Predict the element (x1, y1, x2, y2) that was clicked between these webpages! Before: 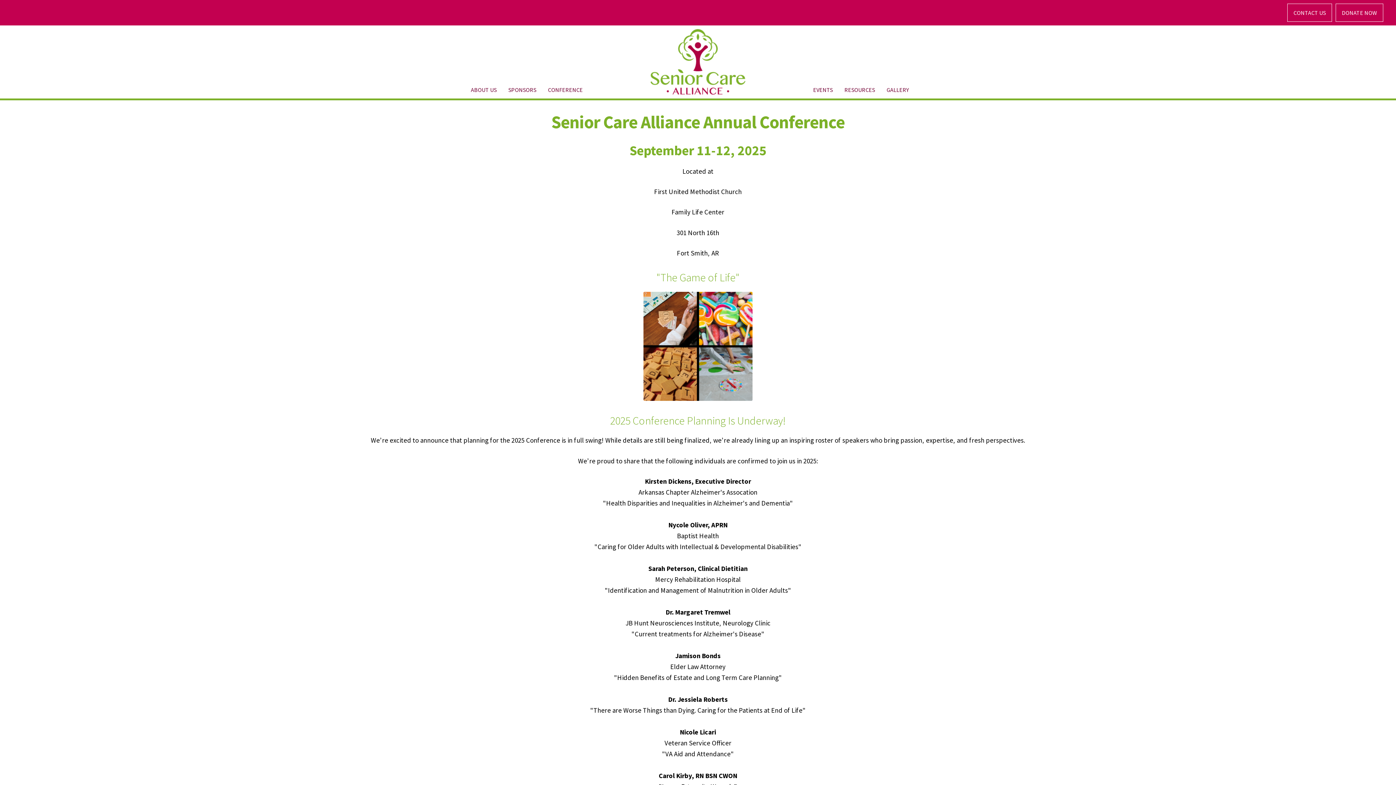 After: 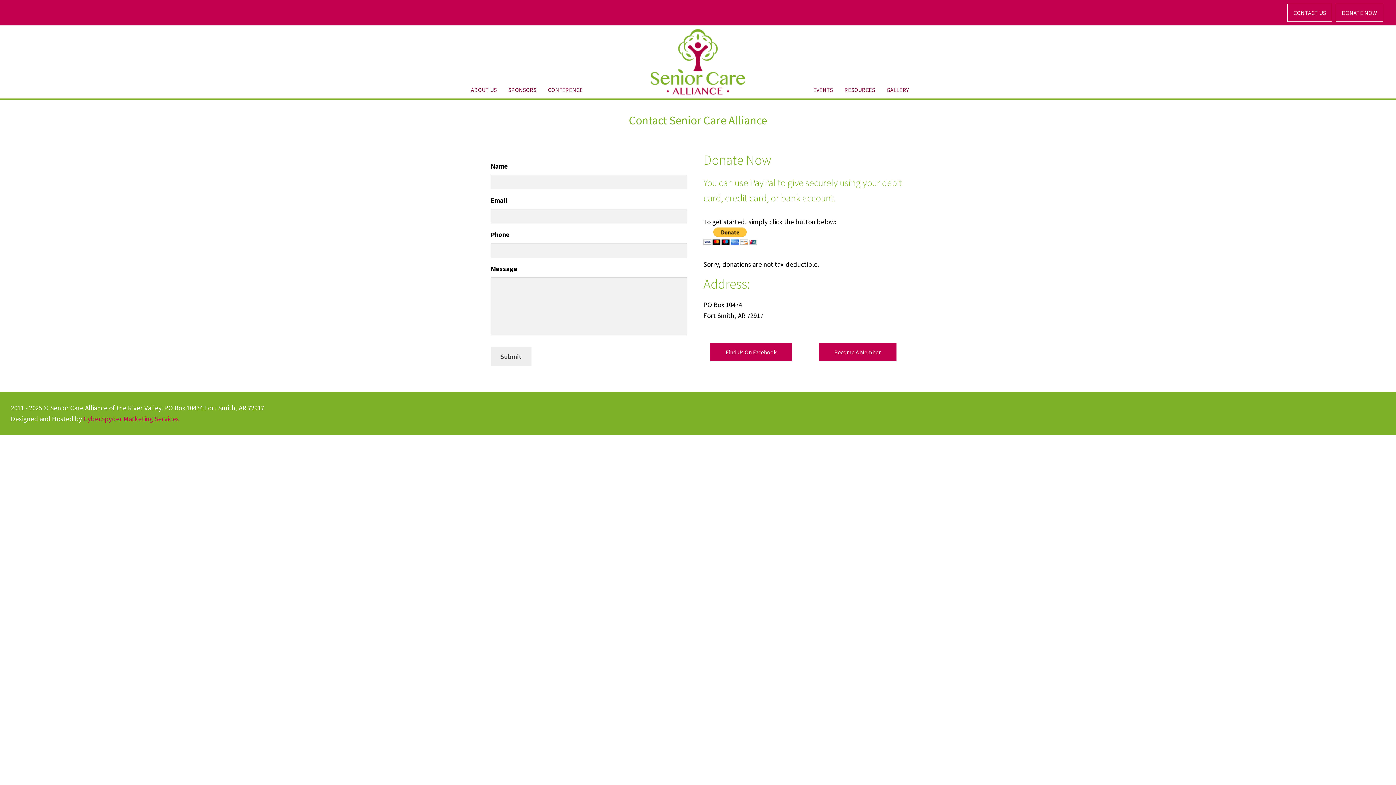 Action: bbox: (1288, 4, 1332, 21) label: CONTACT US